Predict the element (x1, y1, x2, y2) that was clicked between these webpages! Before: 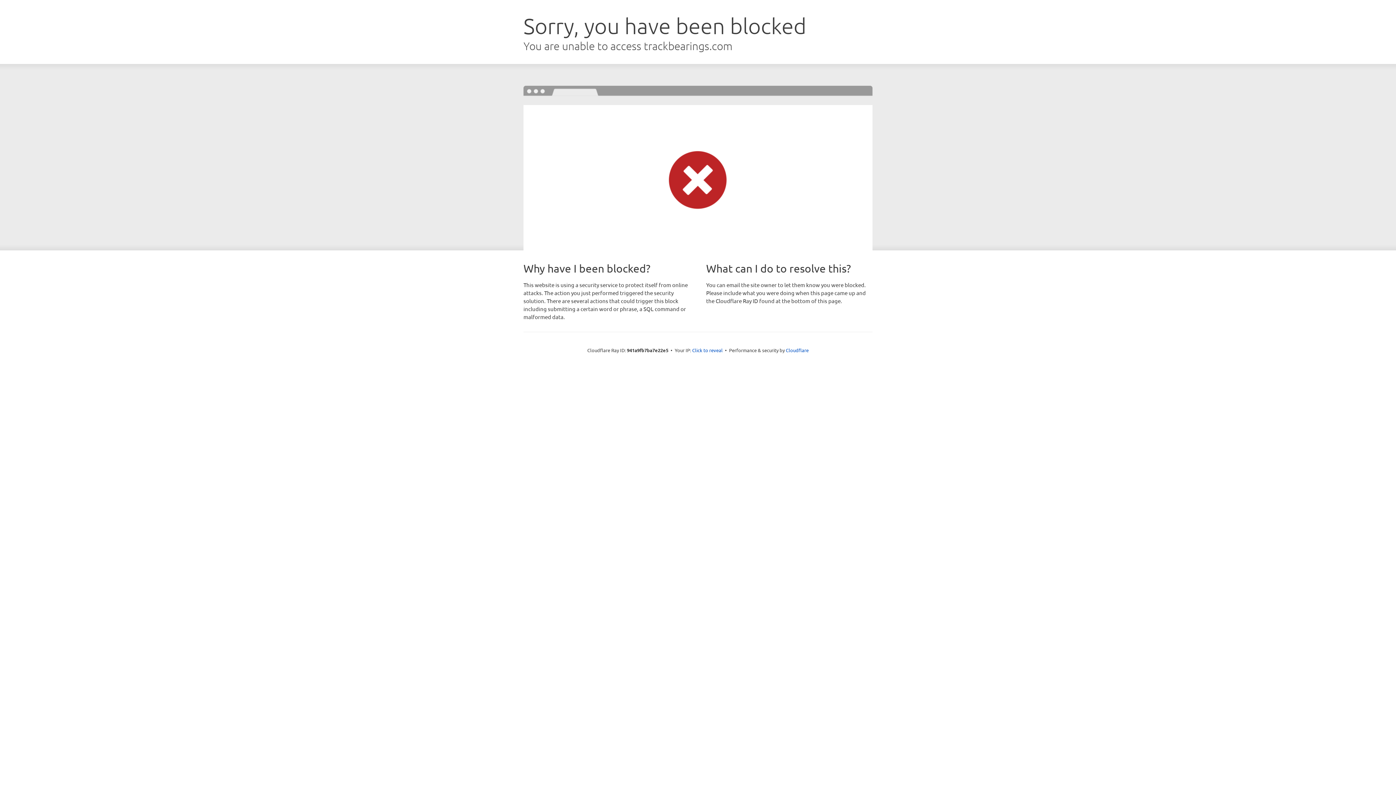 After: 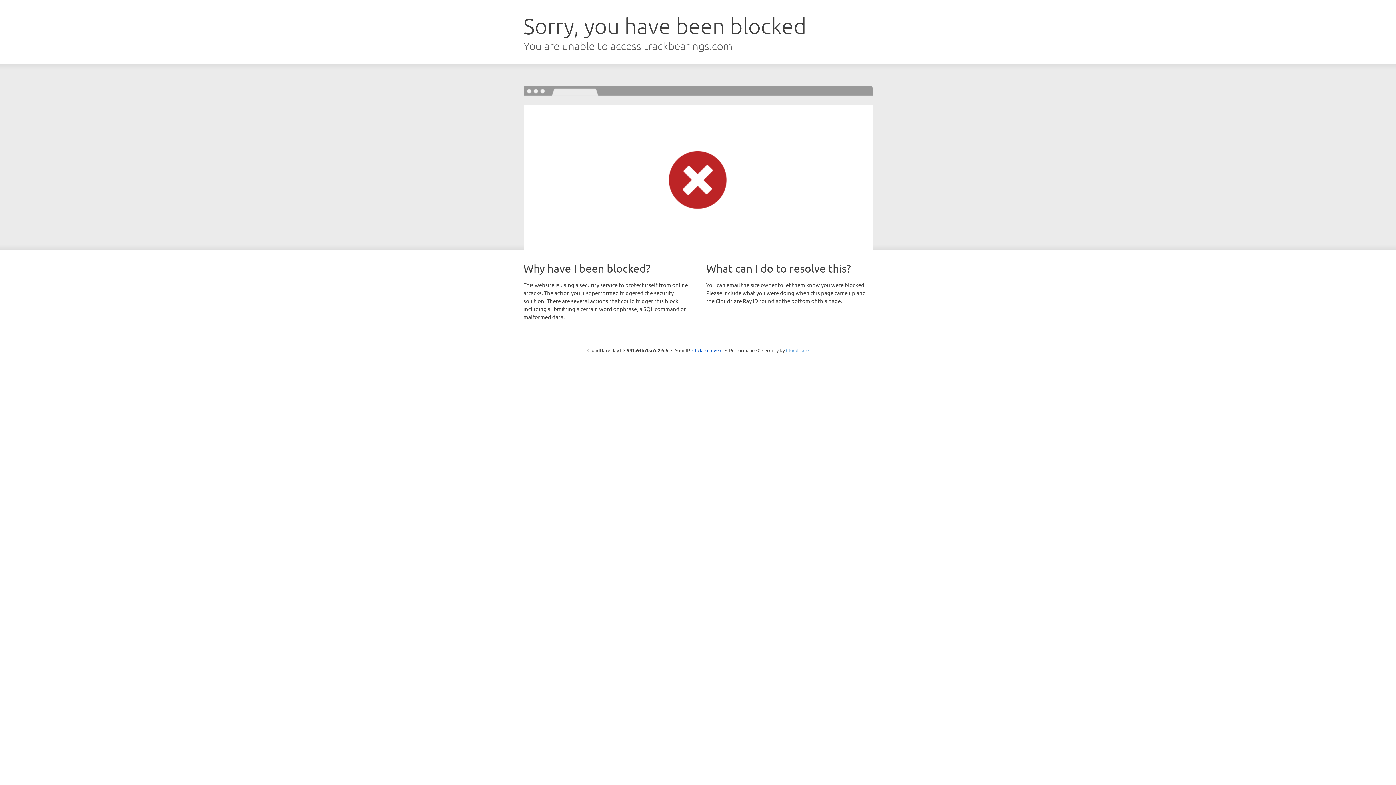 Action: bbox: (786, 347, 808, 353) label: Cloudflare